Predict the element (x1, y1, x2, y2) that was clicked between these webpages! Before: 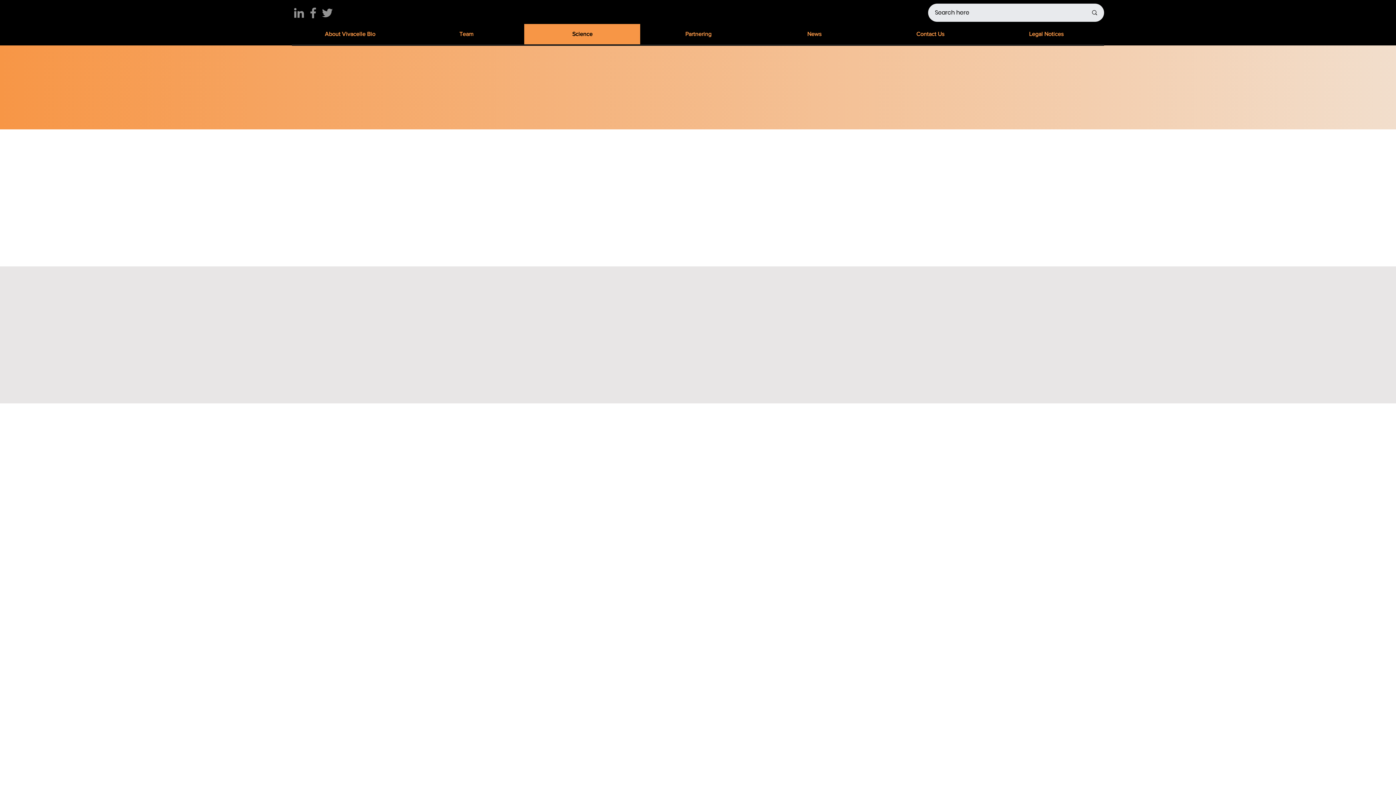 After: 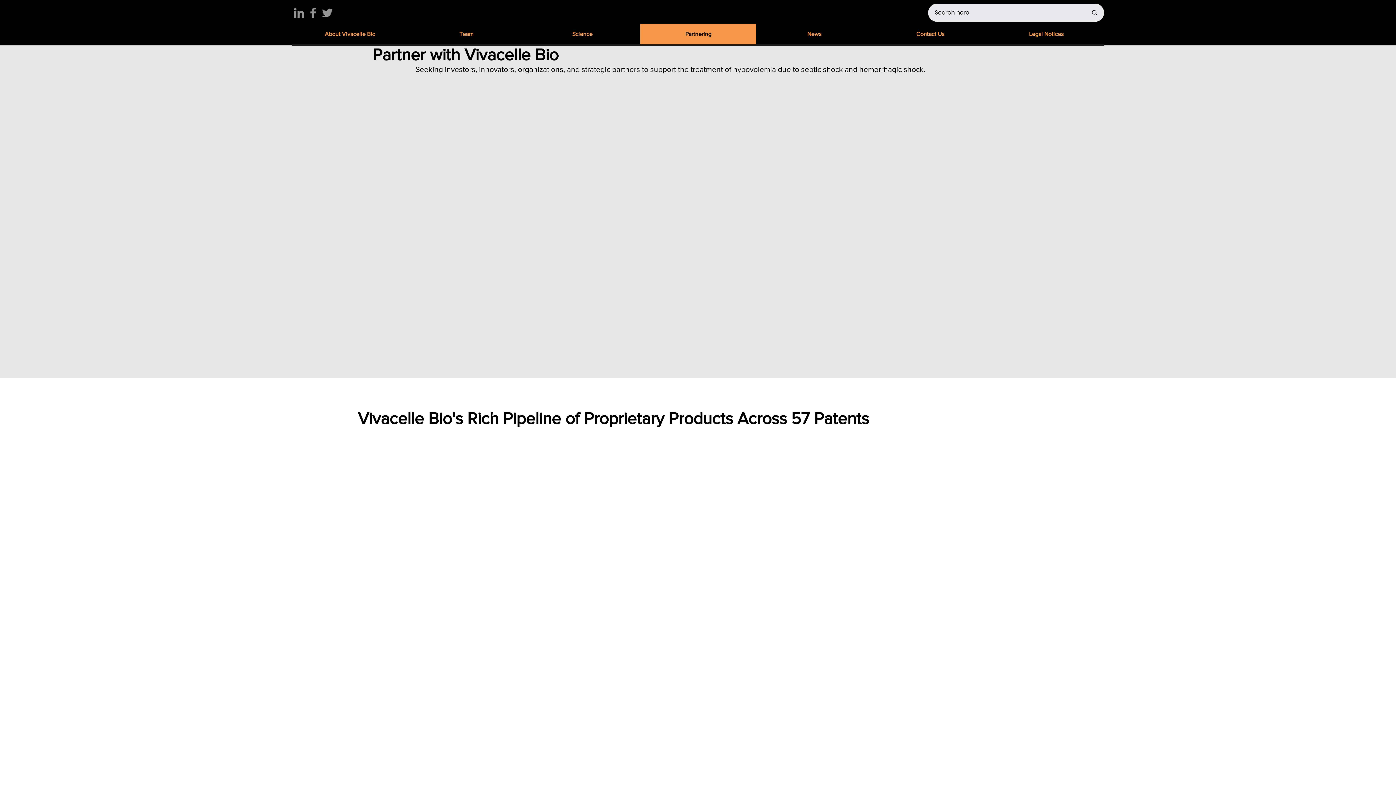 Action: label: Partnering bbox: (640, 23, 756, 44)